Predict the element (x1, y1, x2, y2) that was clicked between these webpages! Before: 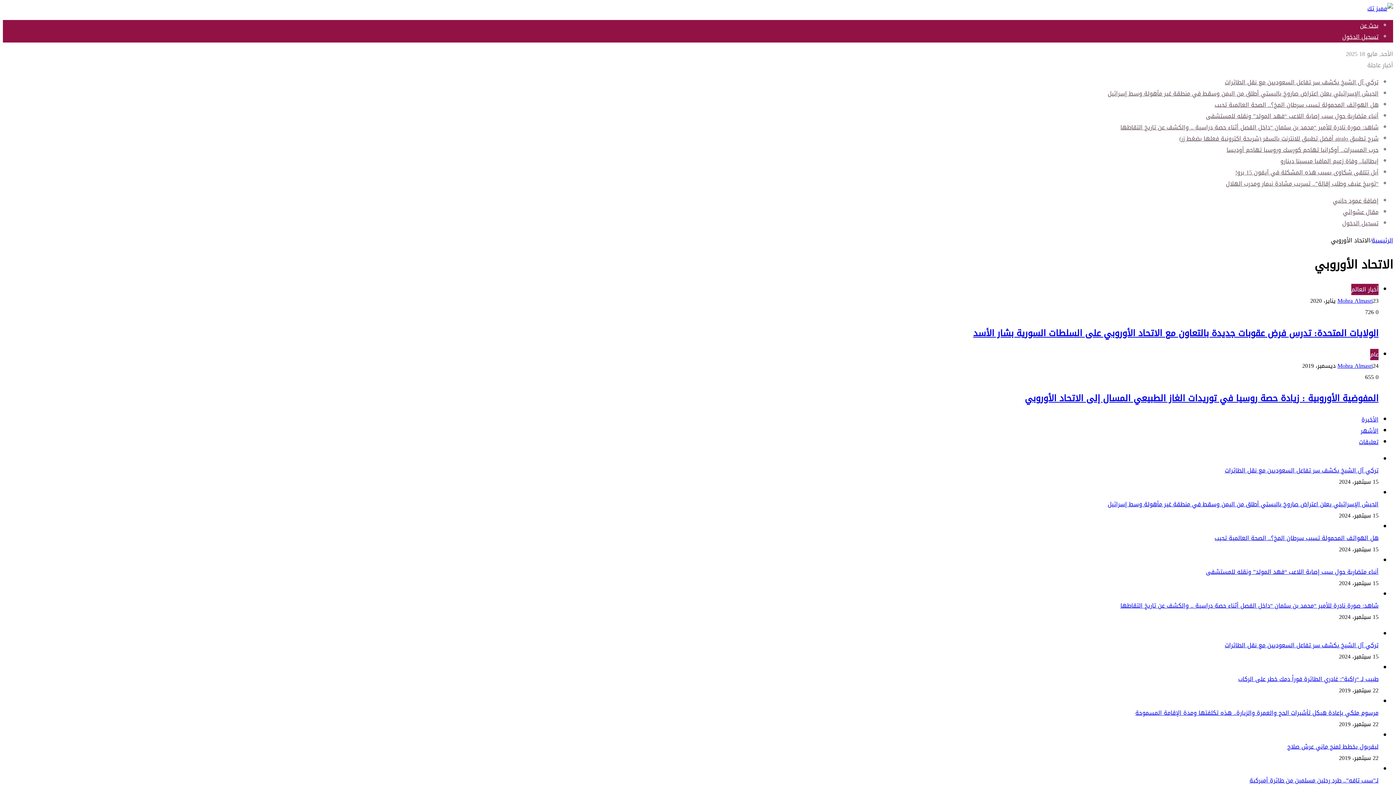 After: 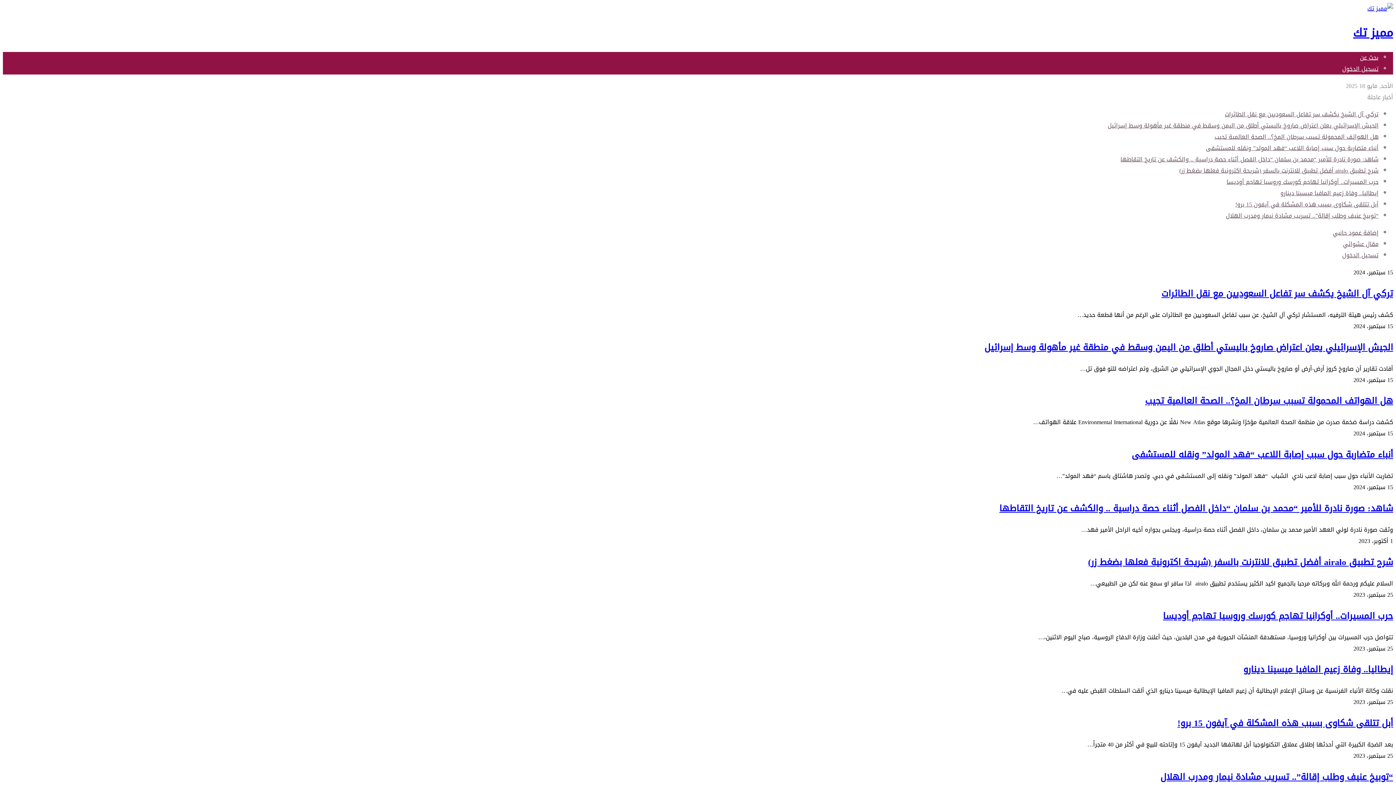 Action: bbox: (1367, 2, 1393, 14)